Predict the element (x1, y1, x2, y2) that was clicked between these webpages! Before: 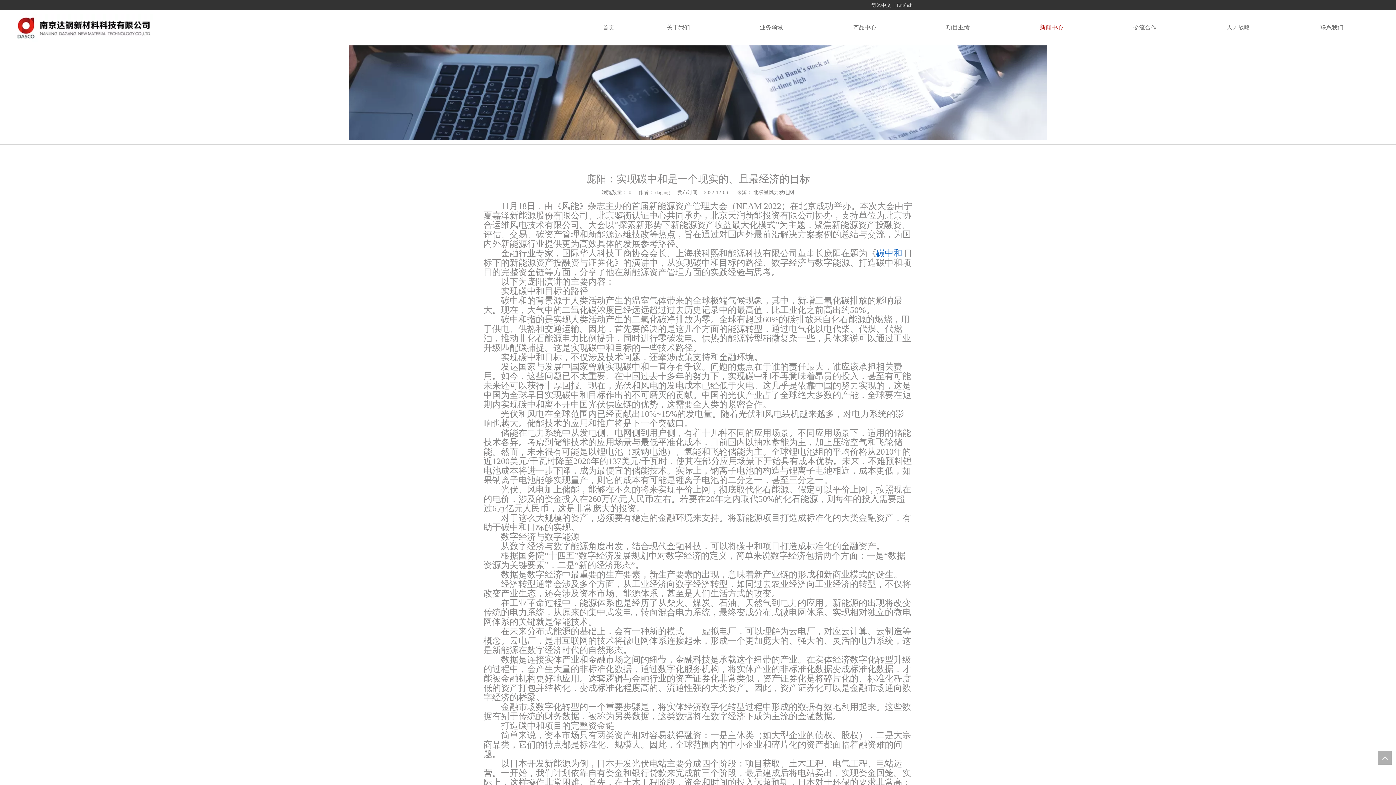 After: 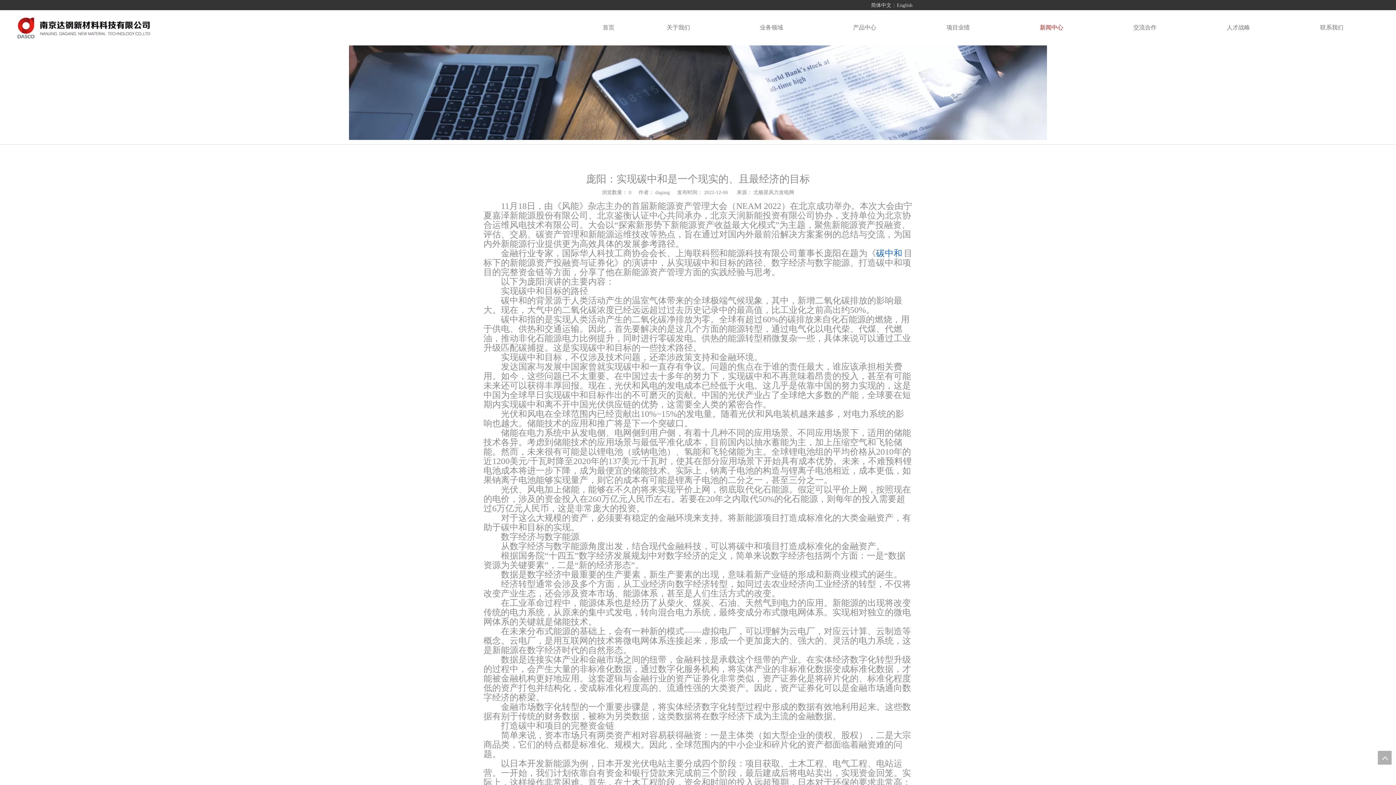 Action: bbox: (1378, 751, 1392, 765) label: top